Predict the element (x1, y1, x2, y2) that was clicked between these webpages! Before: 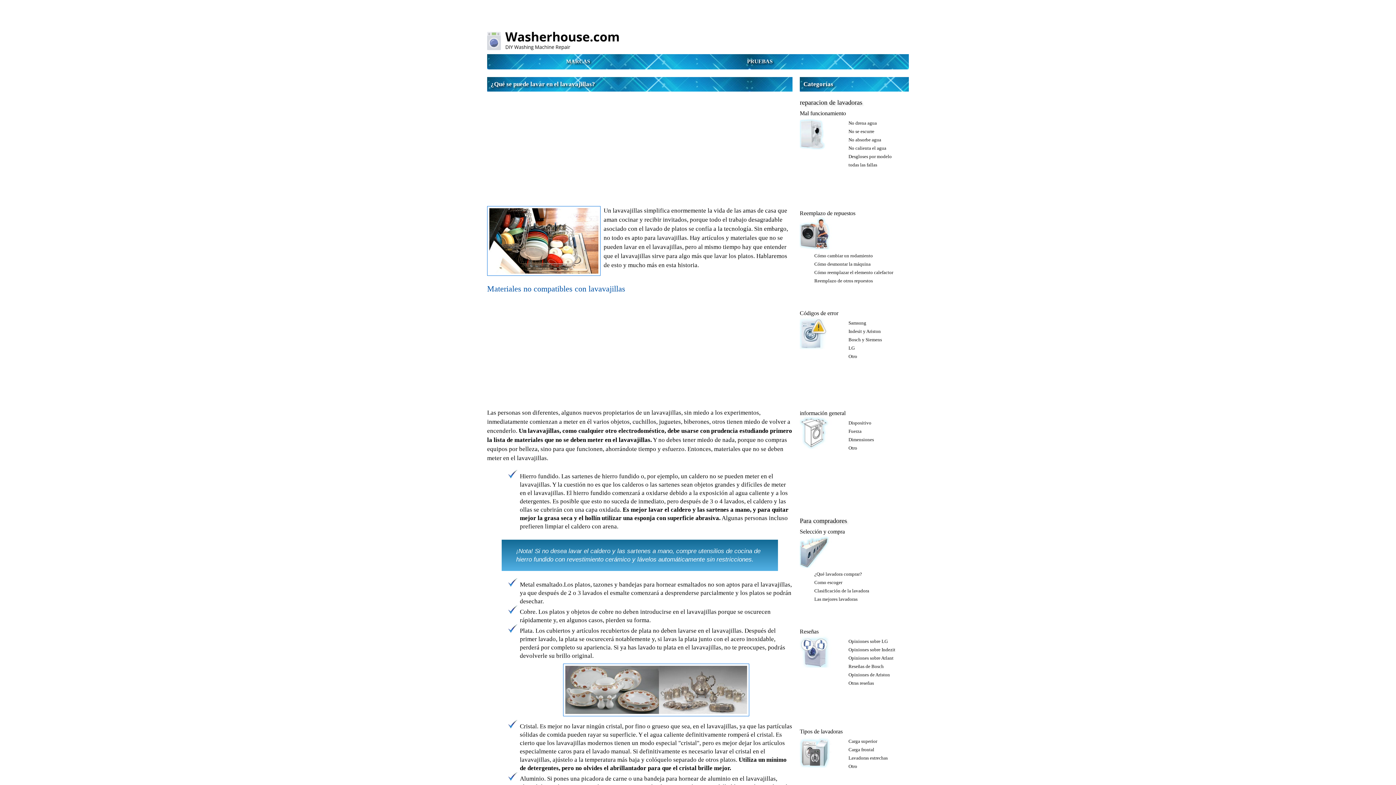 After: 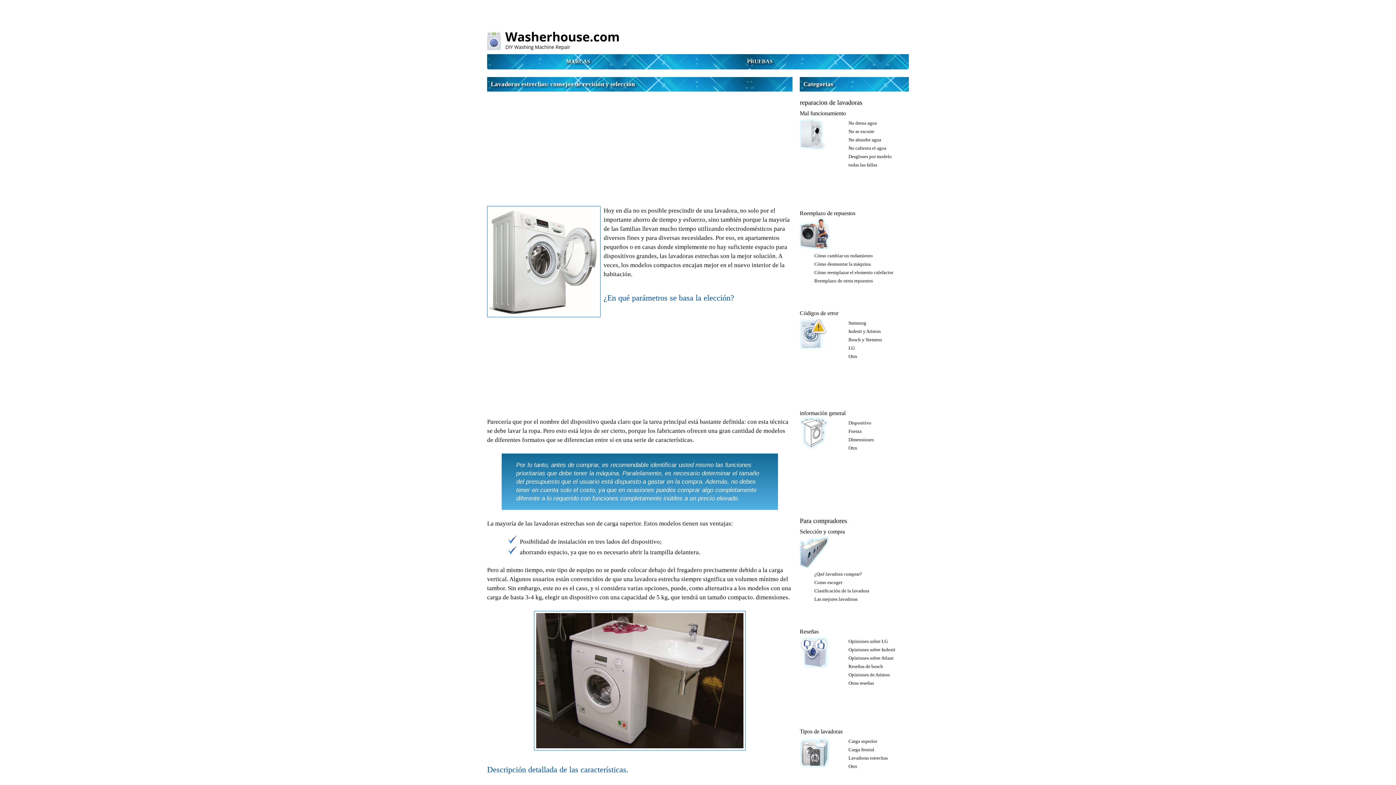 Action: bbox: (848, 755, 888, 761) label: Lavadoras estrechas